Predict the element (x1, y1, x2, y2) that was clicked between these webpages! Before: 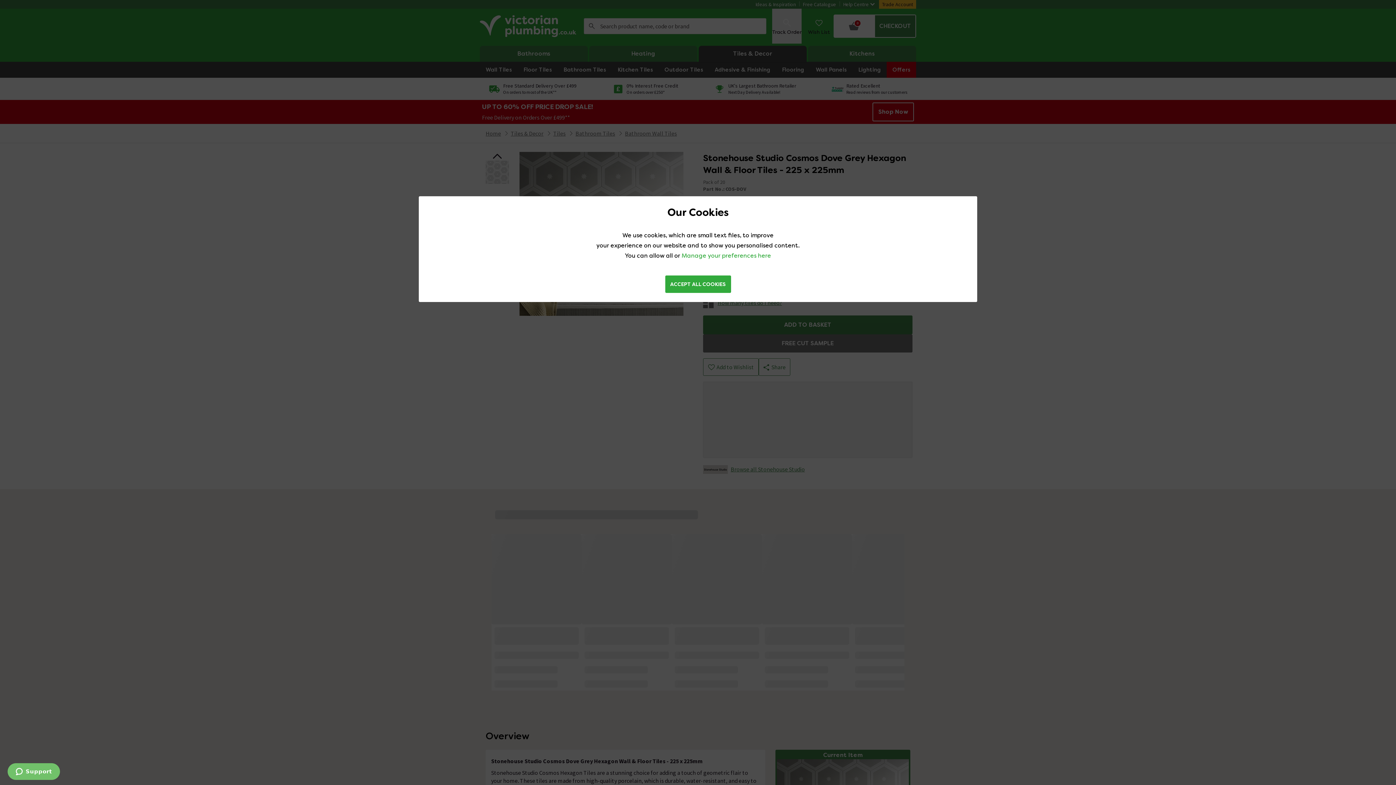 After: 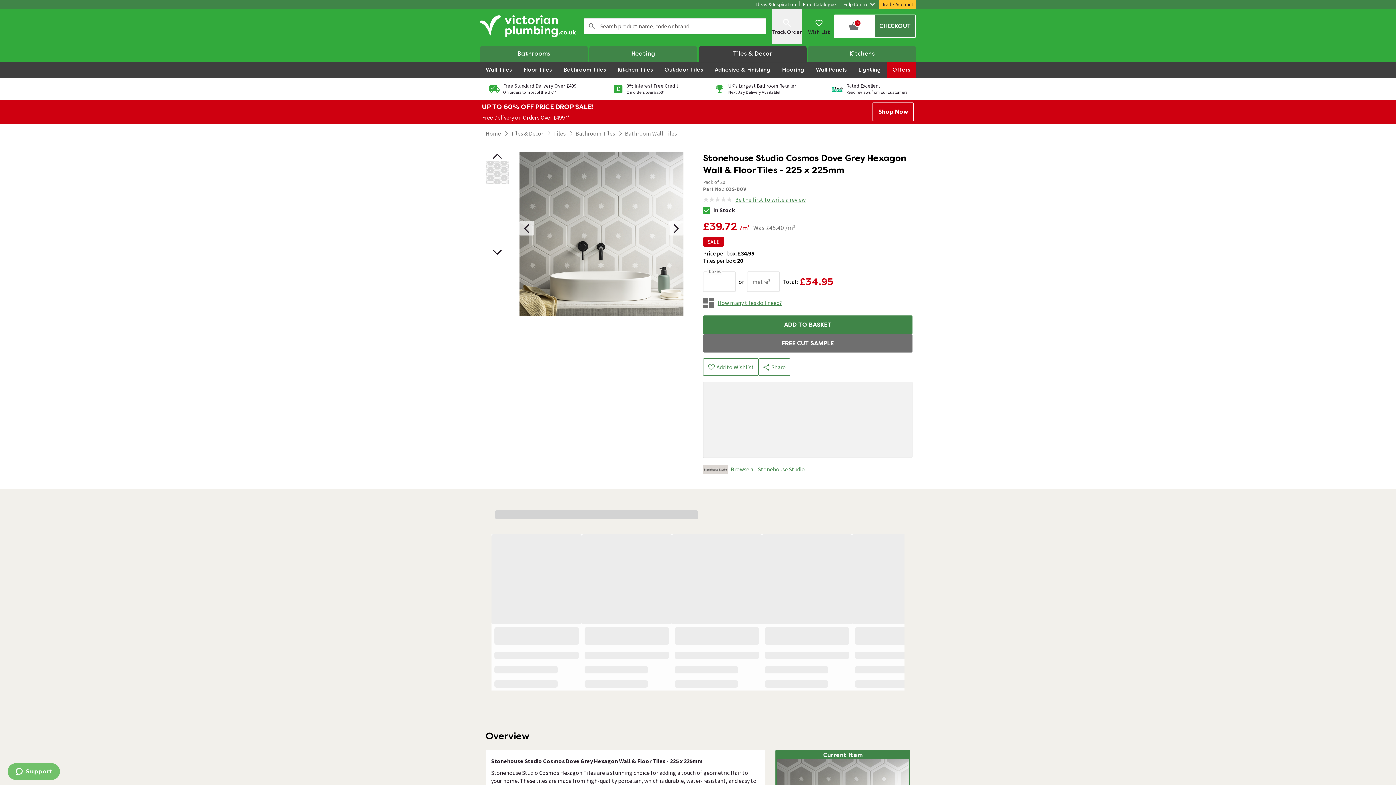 Action: label: ACCEPT ALL COOKIES bbox: (665, 275, 731, 293)